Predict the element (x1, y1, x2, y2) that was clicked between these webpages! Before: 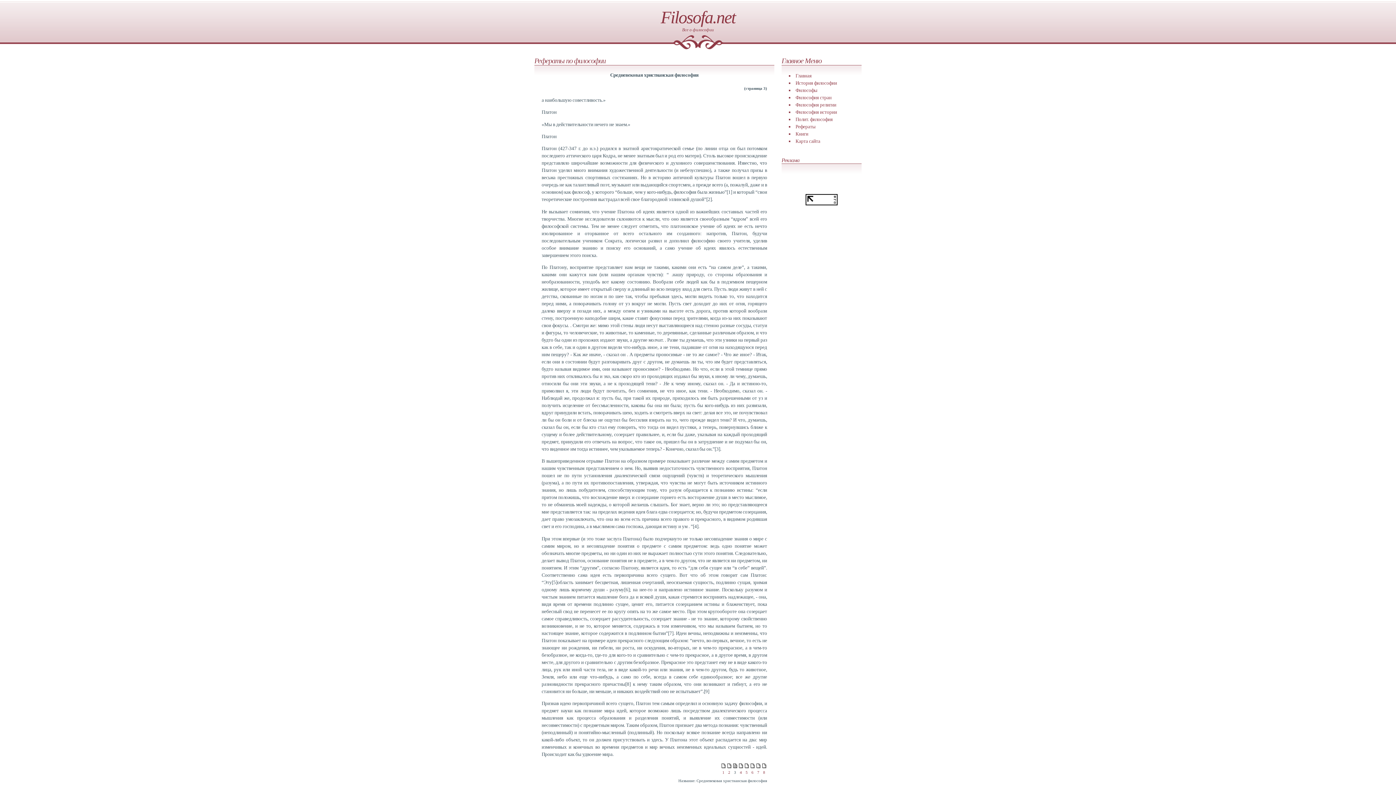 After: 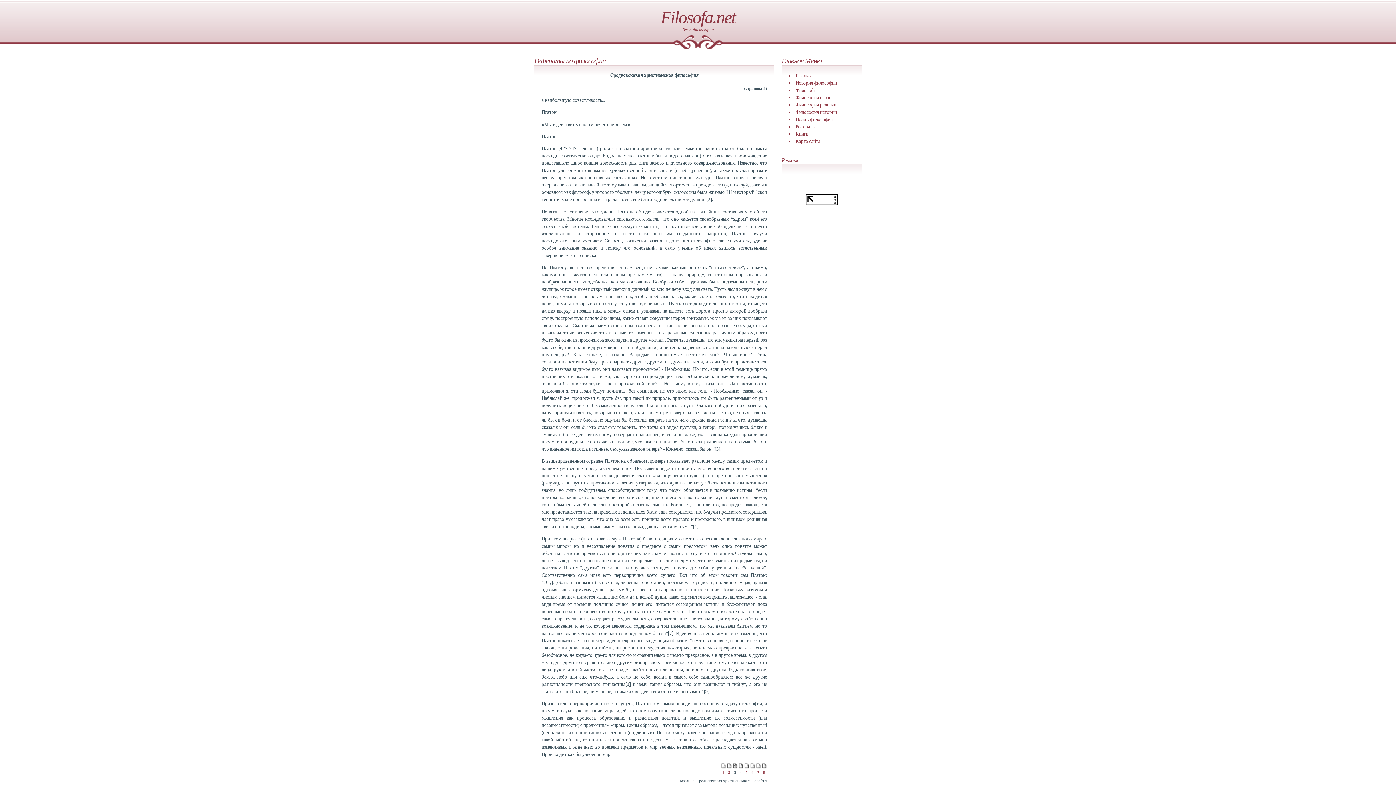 Action: bbox: (805, 201, 837, 206)